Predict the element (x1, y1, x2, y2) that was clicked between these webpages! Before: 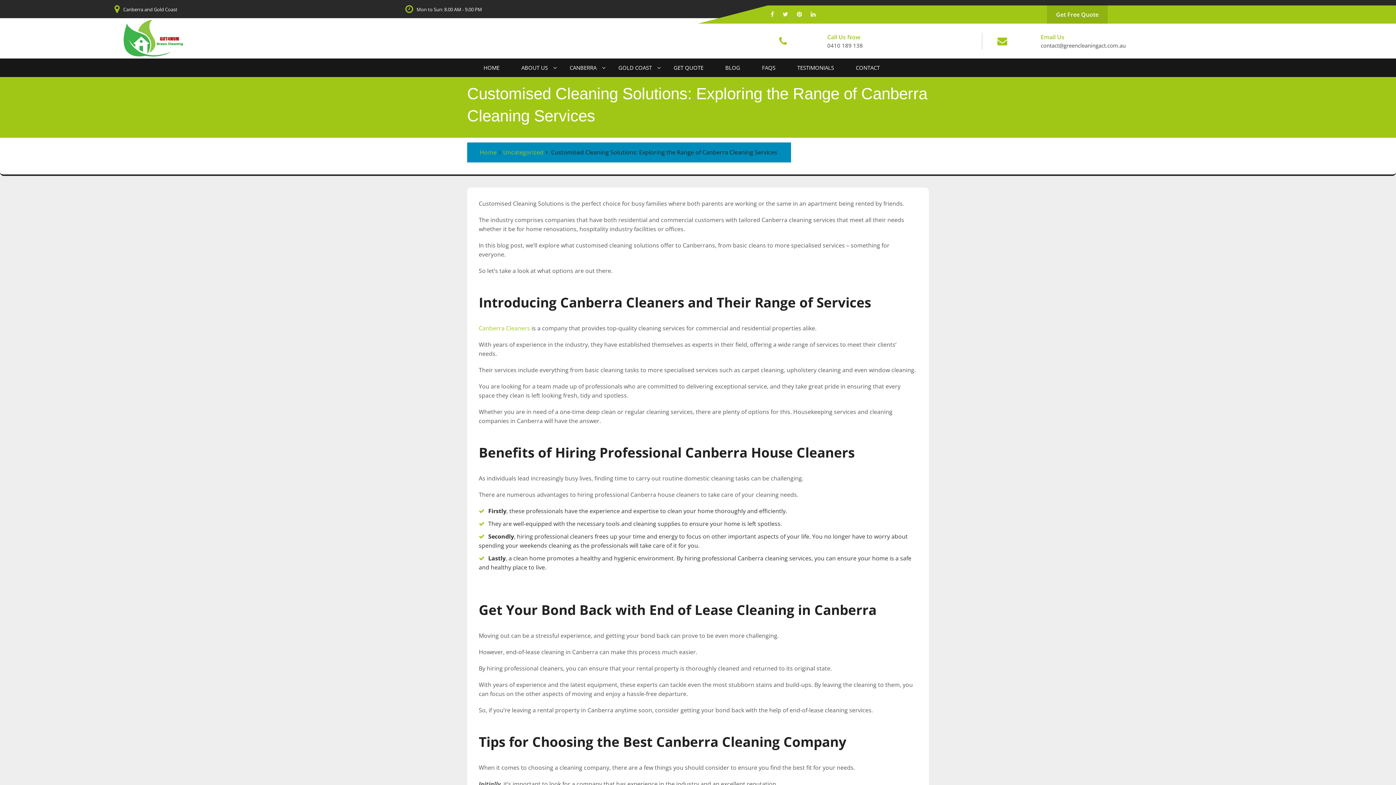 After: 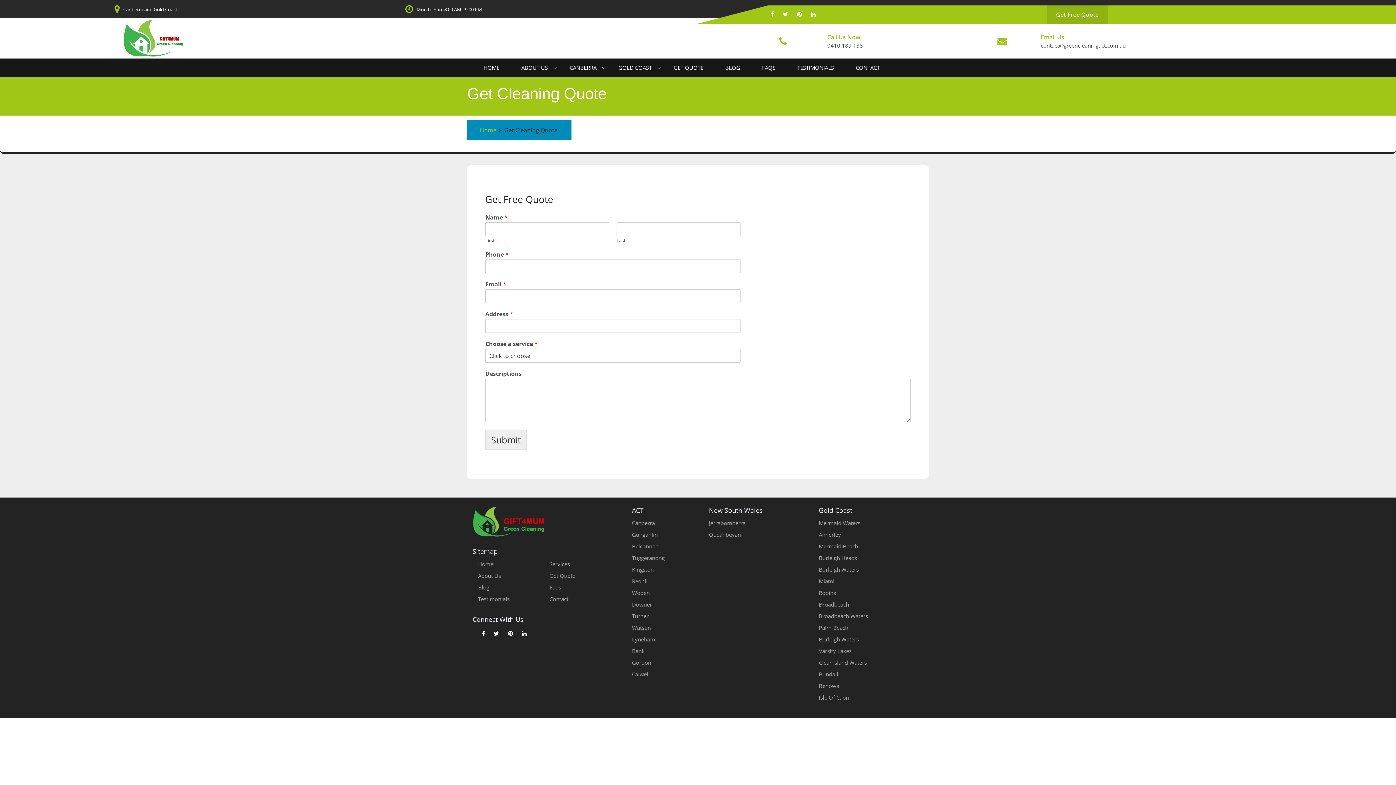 Action: bbox: (1047, 5, 1107, 23) label: Get Free Quote